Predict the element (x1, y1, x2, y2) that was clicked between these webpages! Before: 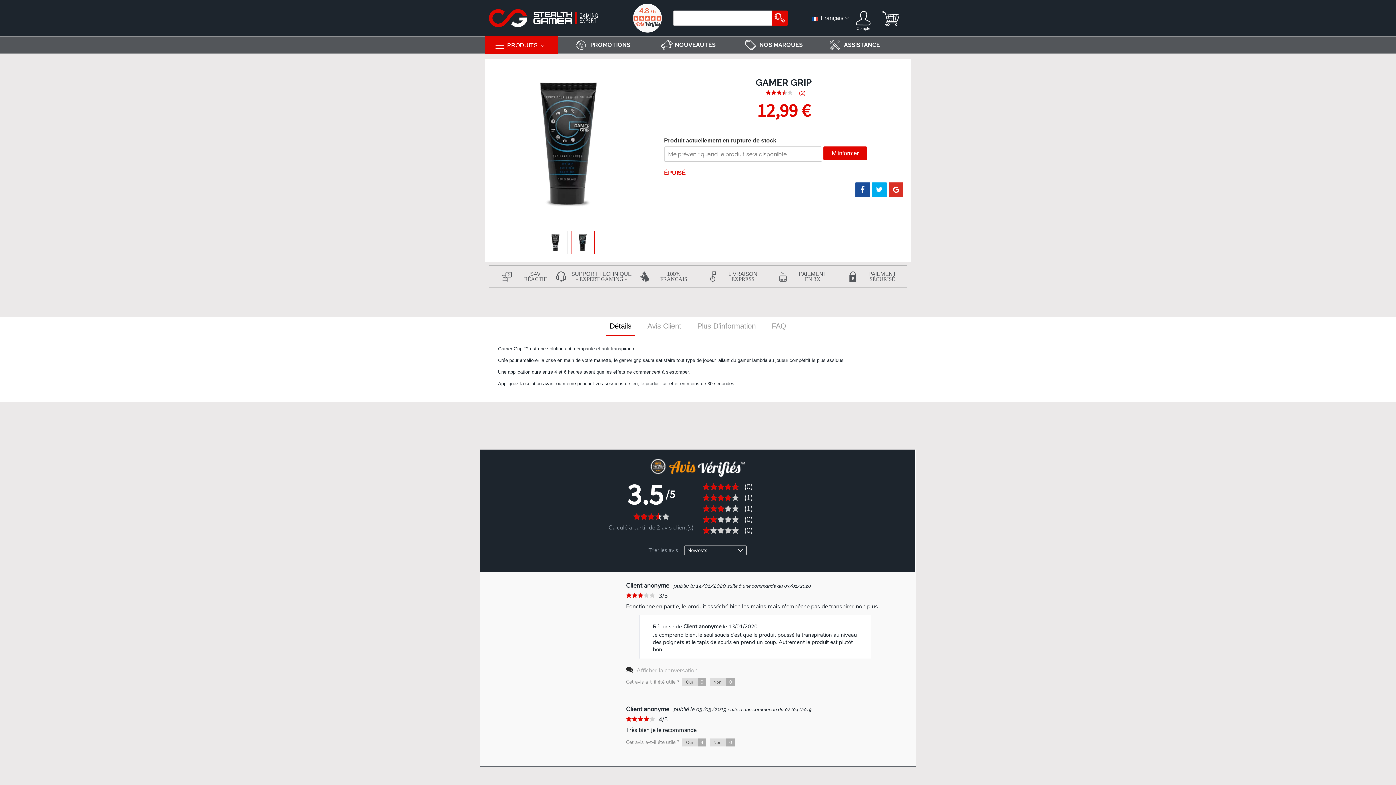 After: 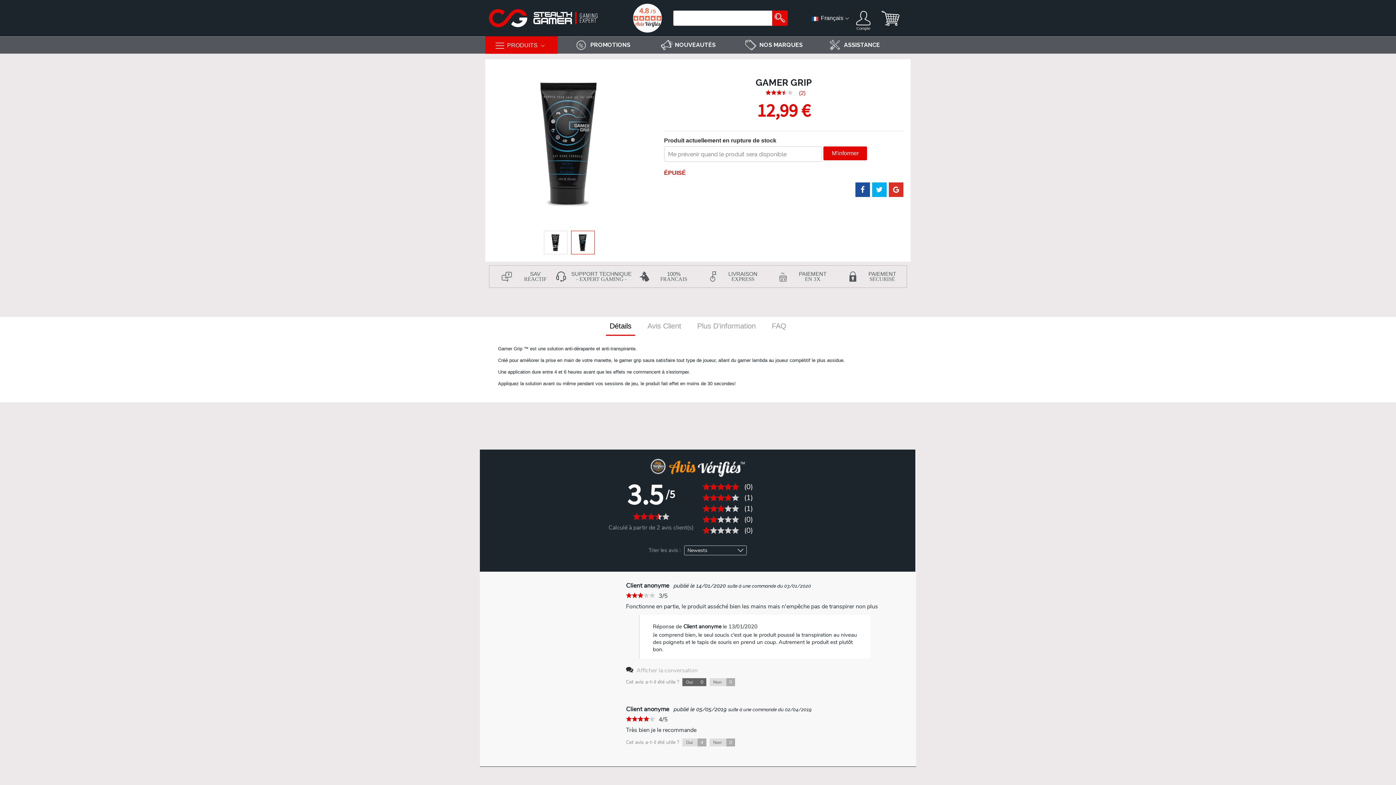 Action: bbox: (682, 678, 706, 686) label: Oui 0